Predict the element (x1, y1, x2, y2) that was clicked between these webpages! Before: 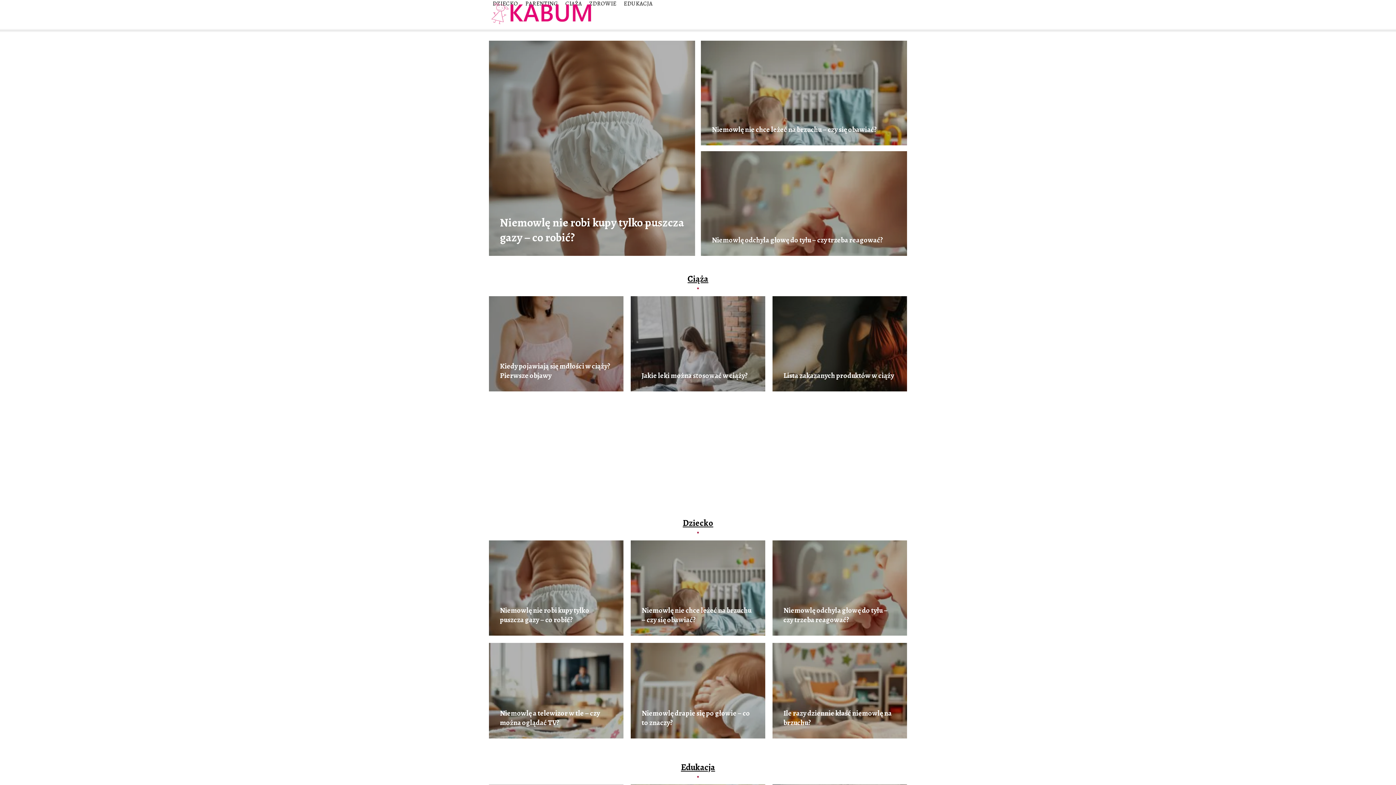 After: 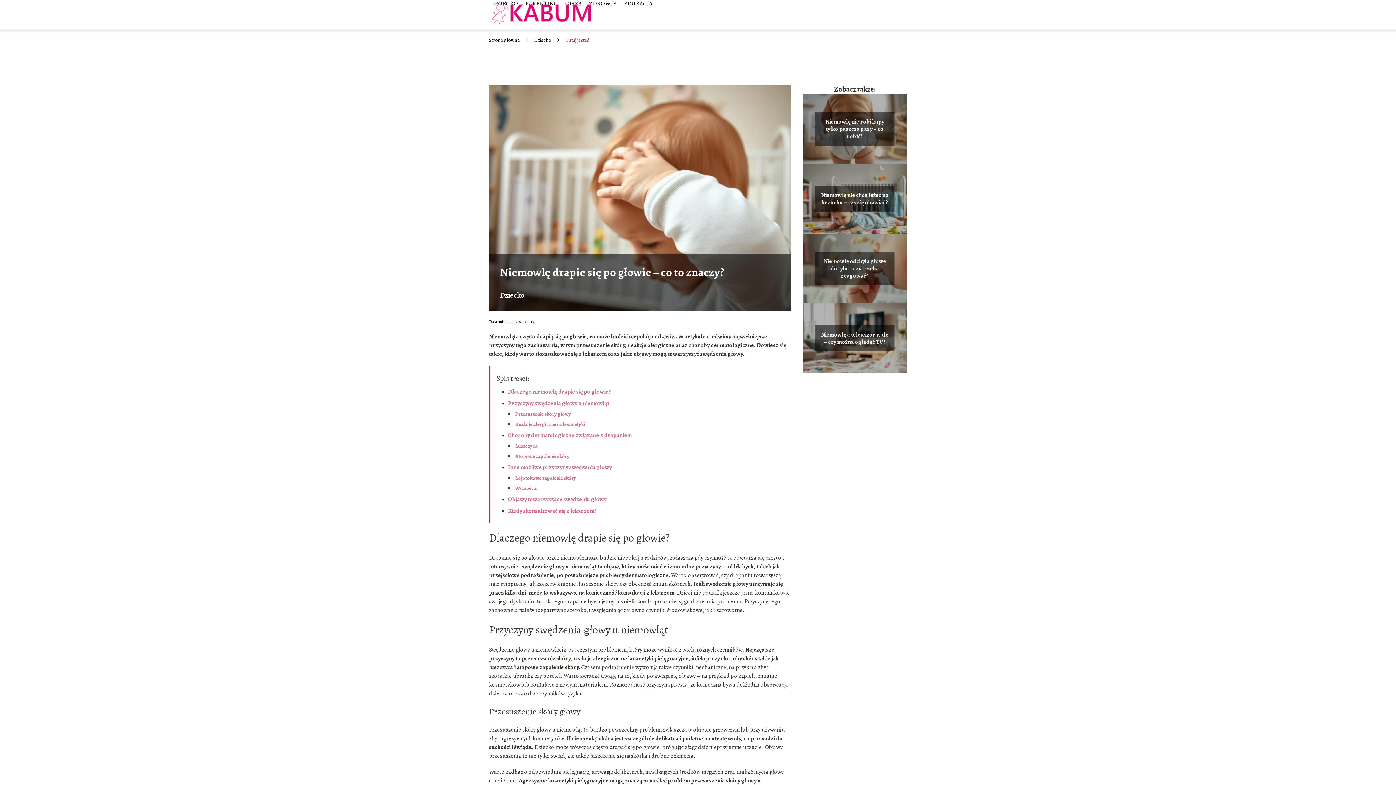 Action: label: Niemowlę drapie się po głowie – co to znaczy? bbox: (641, 708, 750, 727)